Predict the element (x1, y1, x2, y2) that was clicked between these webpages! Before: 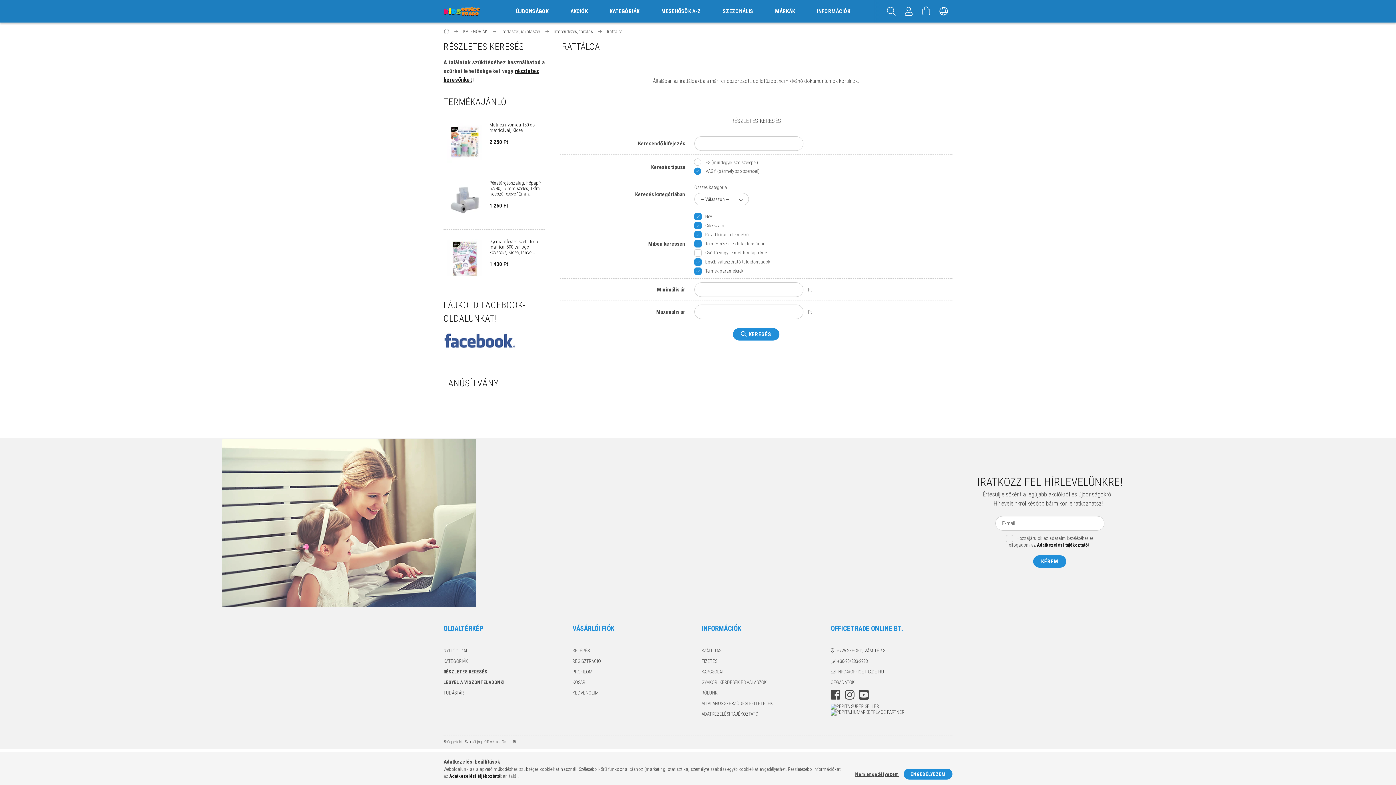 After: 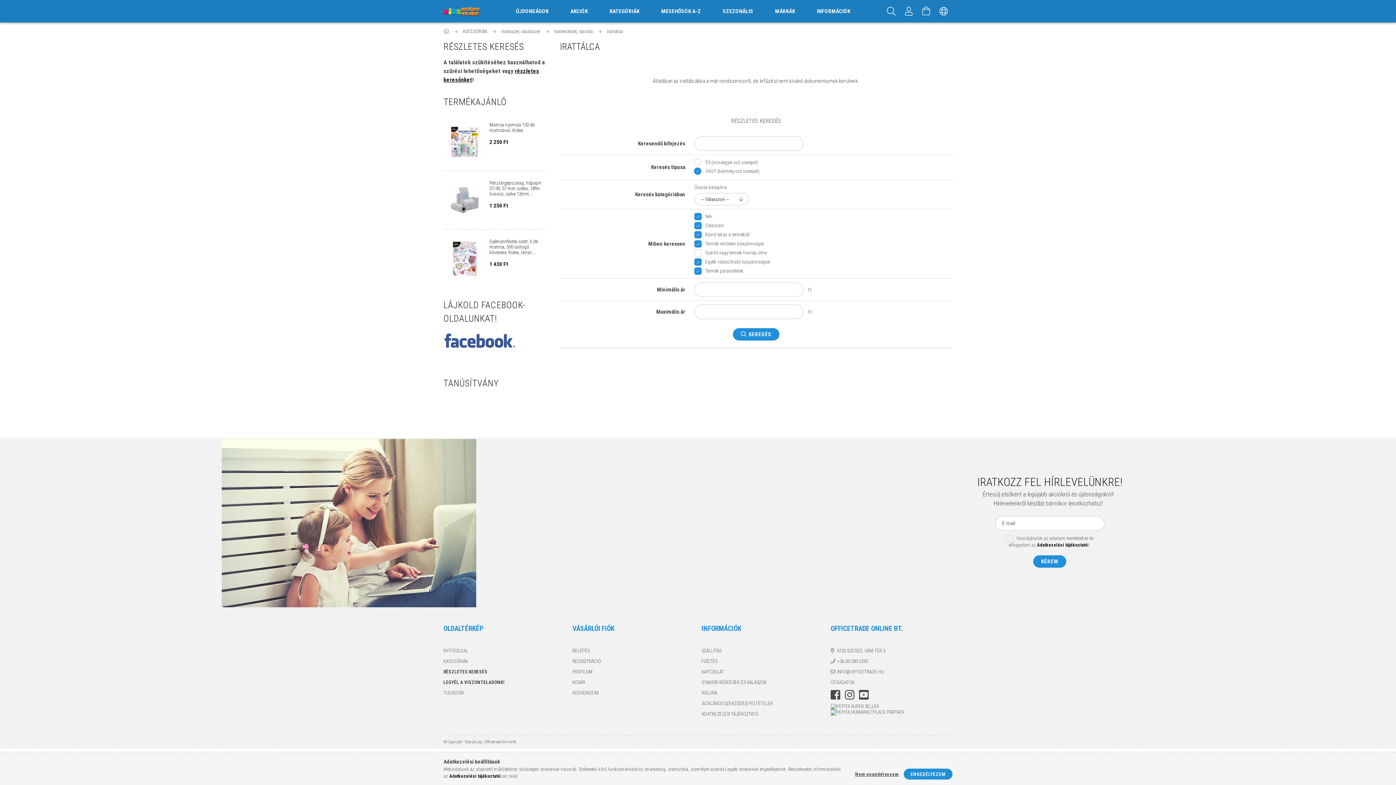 Action: bbox: (443, 404, 498, 411)